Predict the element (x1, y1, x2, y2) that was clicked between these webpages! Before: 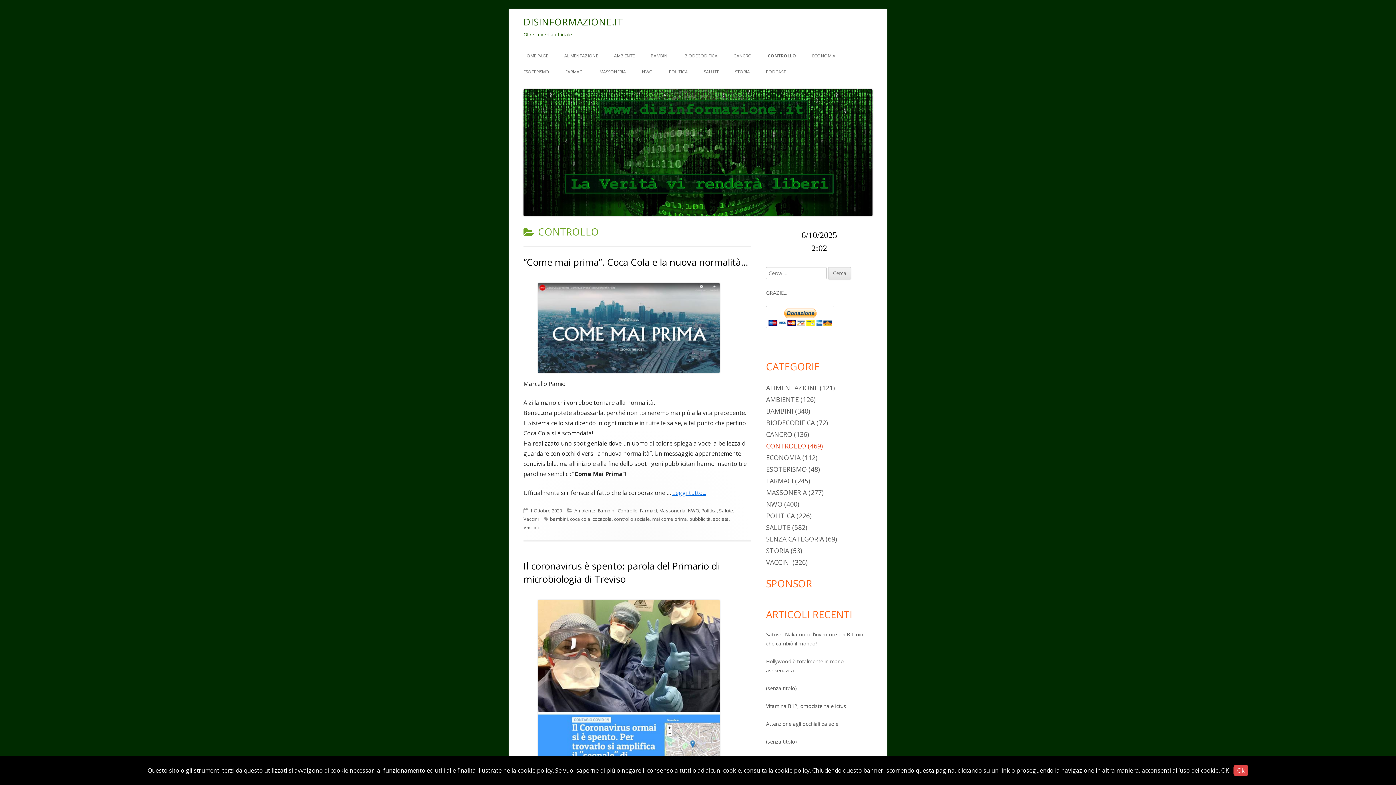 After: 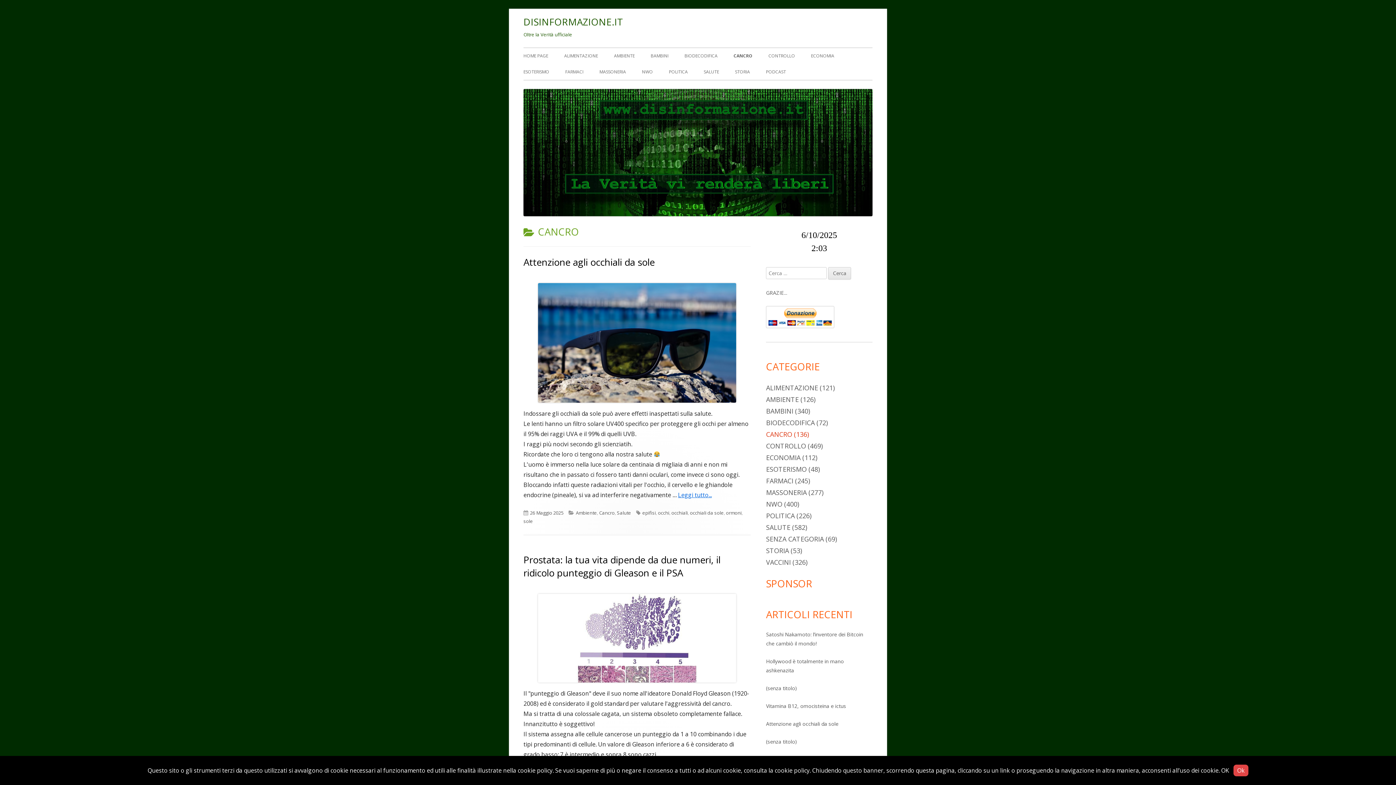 Action: label: CANCRO bbox: (766, 430, 792, 438)